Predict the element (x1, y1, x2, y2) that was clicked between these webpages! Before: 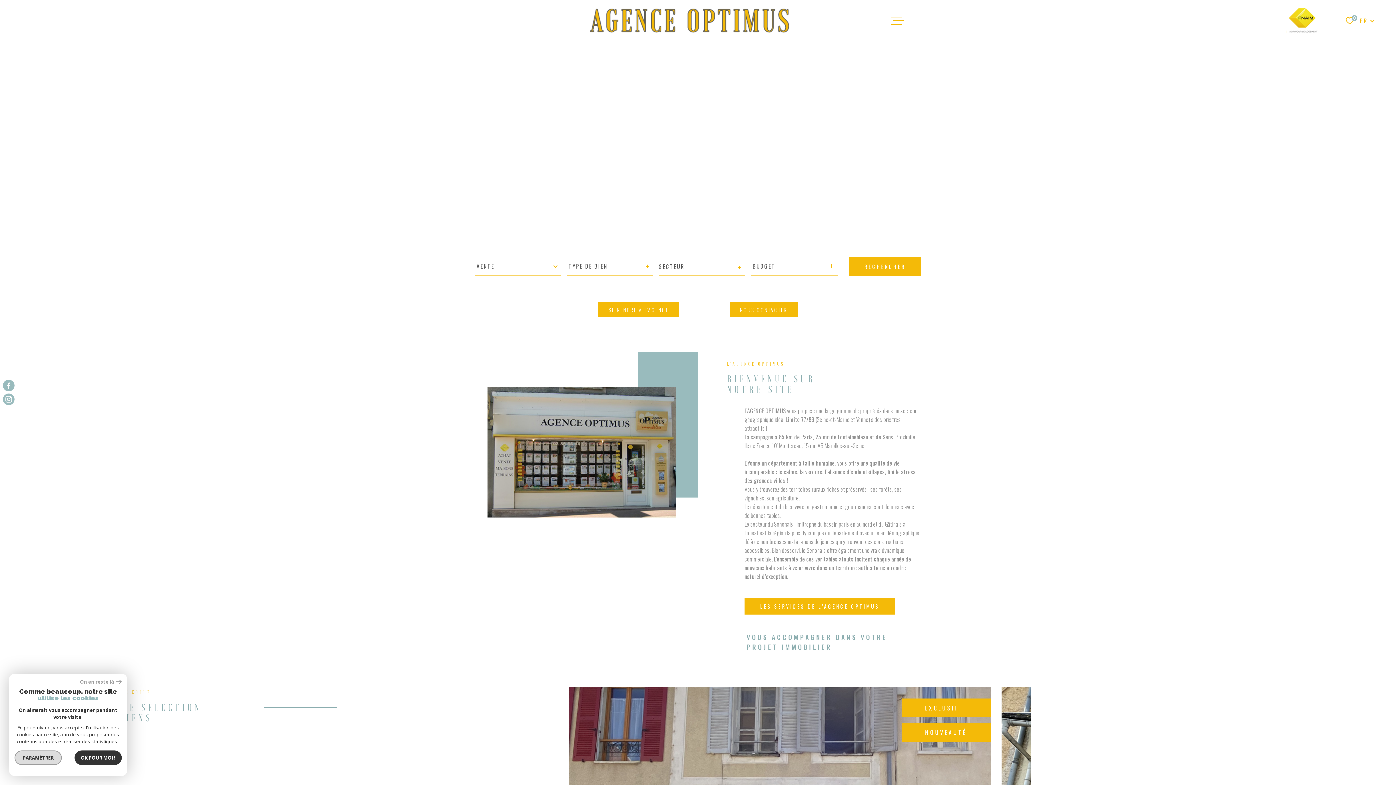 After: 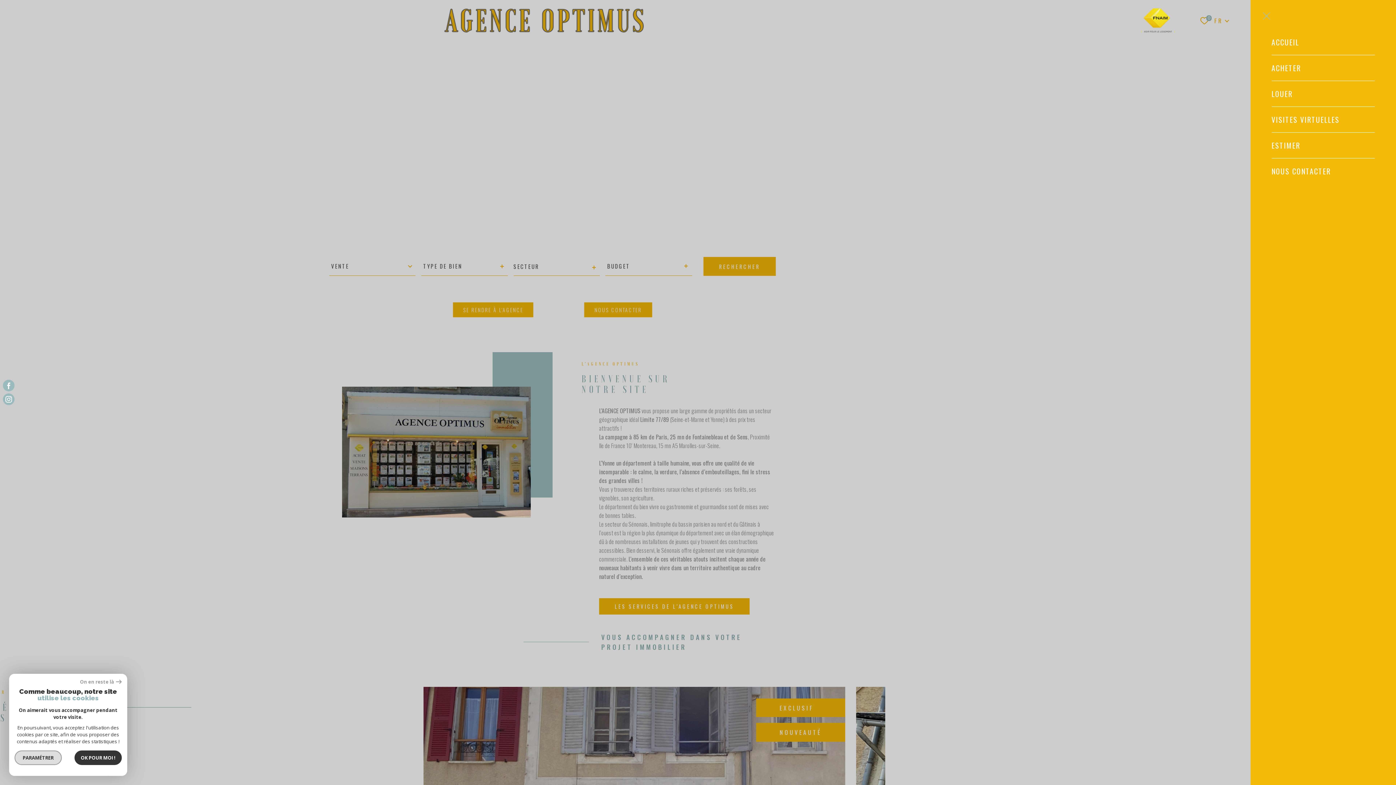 Action: label: Ouvrir le menu bbox: (891, 14, 904, 27)